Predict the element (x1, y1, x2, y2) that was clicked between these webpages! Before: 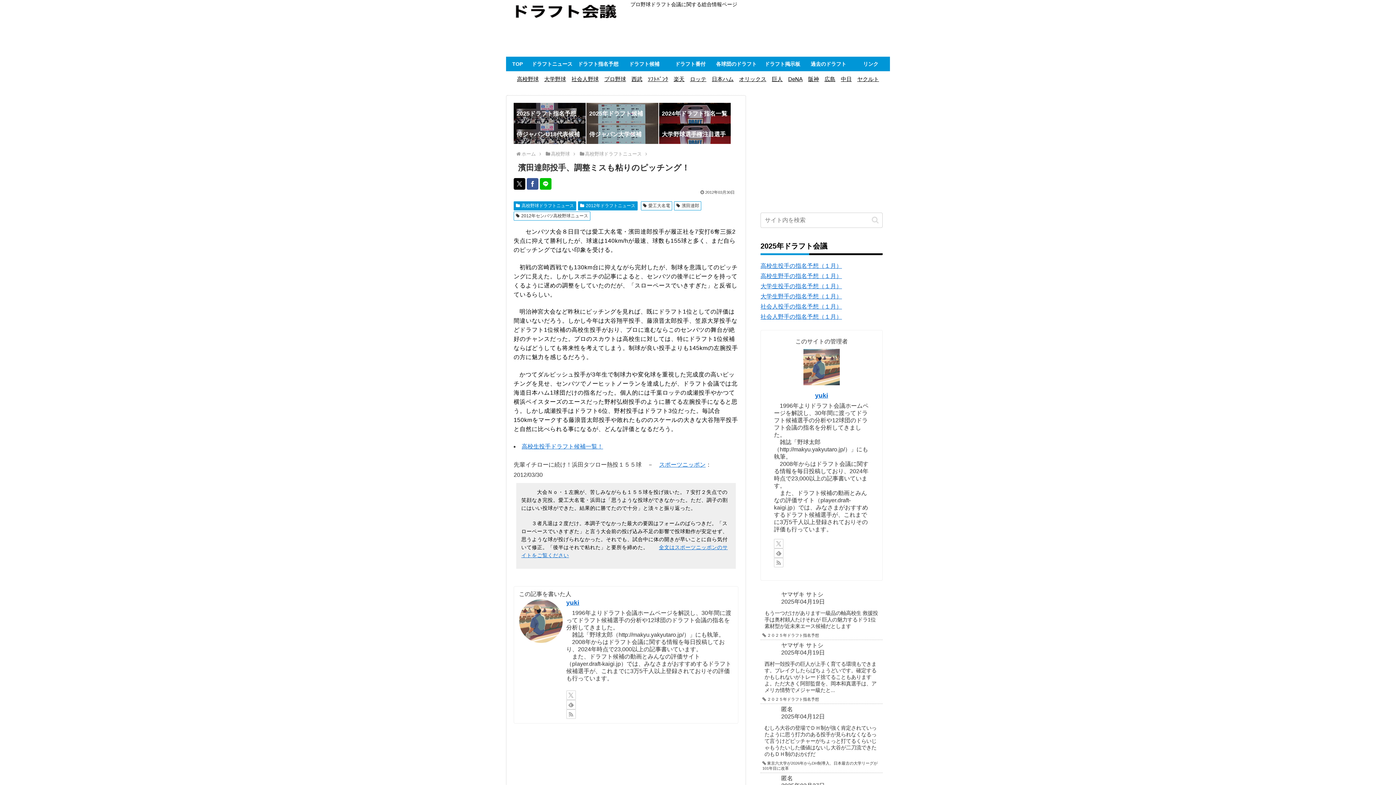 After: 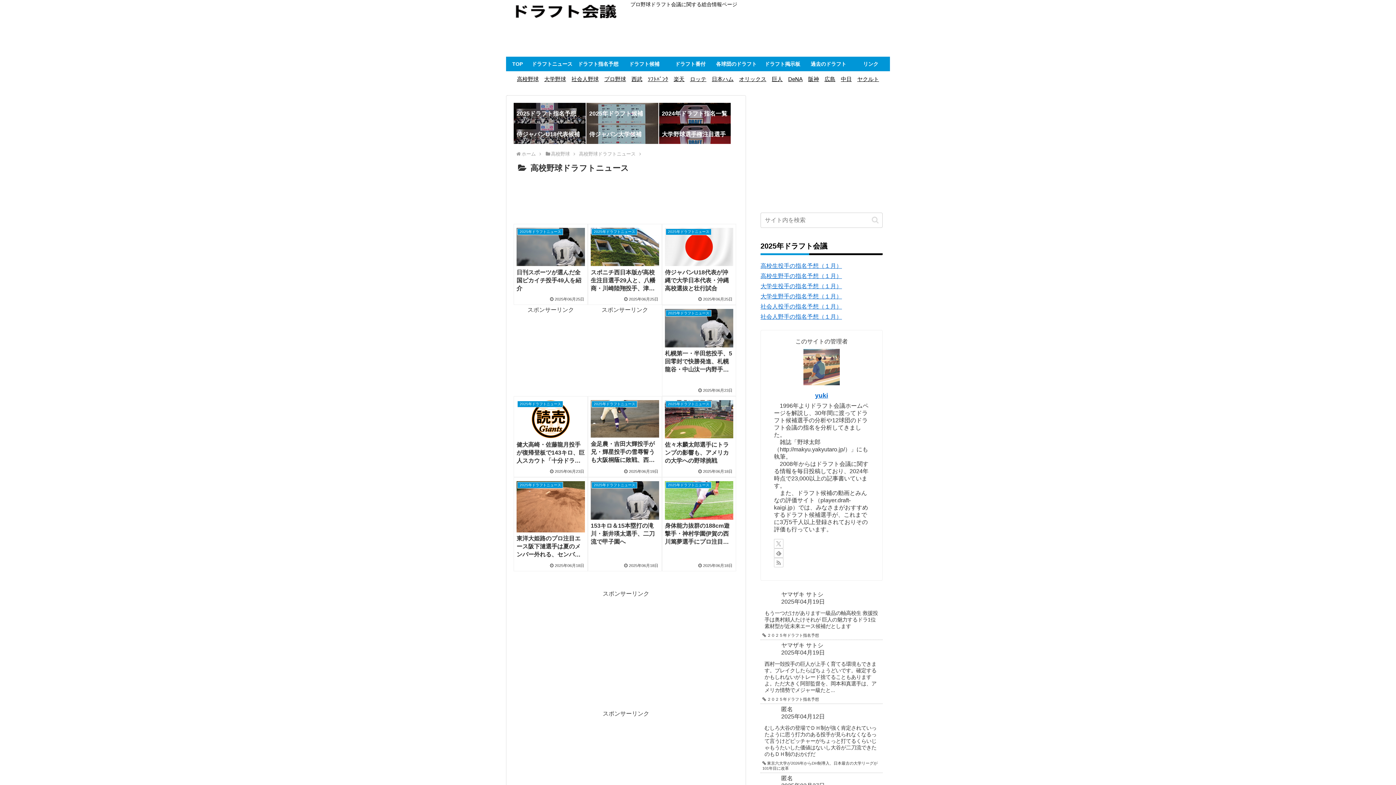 Action: bbox: (513, 201, 576, 210) label: 高校野球ドラフトニュース